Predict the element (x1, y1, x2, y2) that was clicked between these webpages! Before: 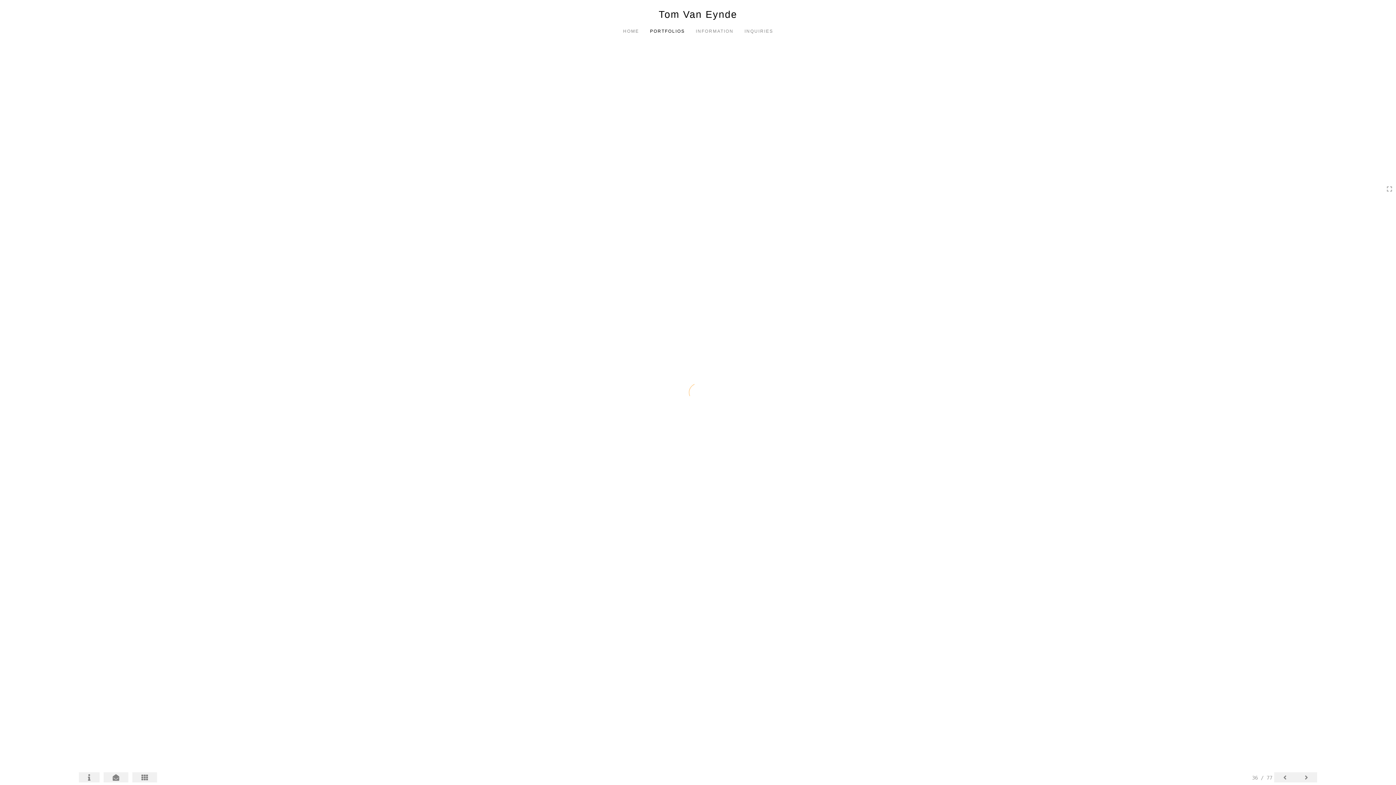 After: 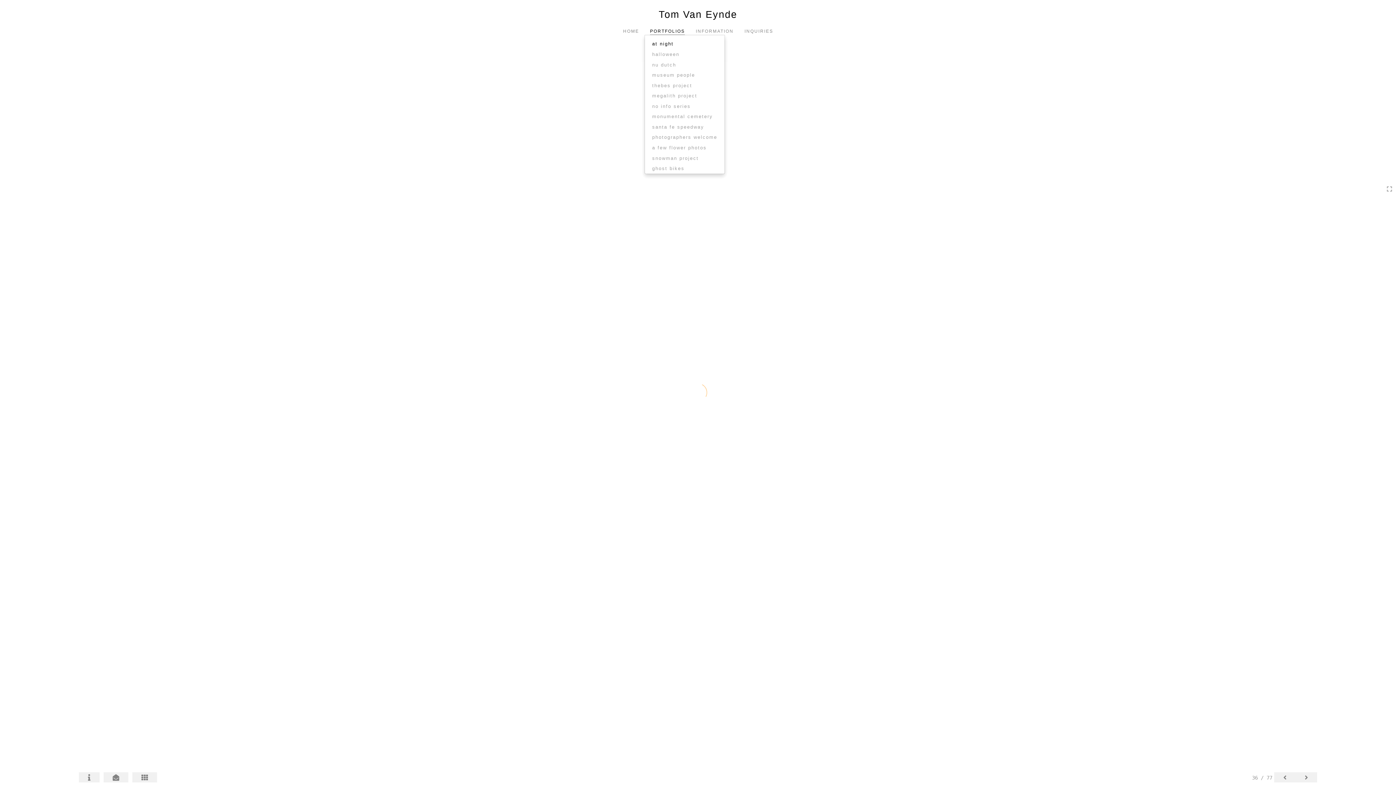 Action: label: PORTFOLIOS bbox: (644, 23, 690, 34)